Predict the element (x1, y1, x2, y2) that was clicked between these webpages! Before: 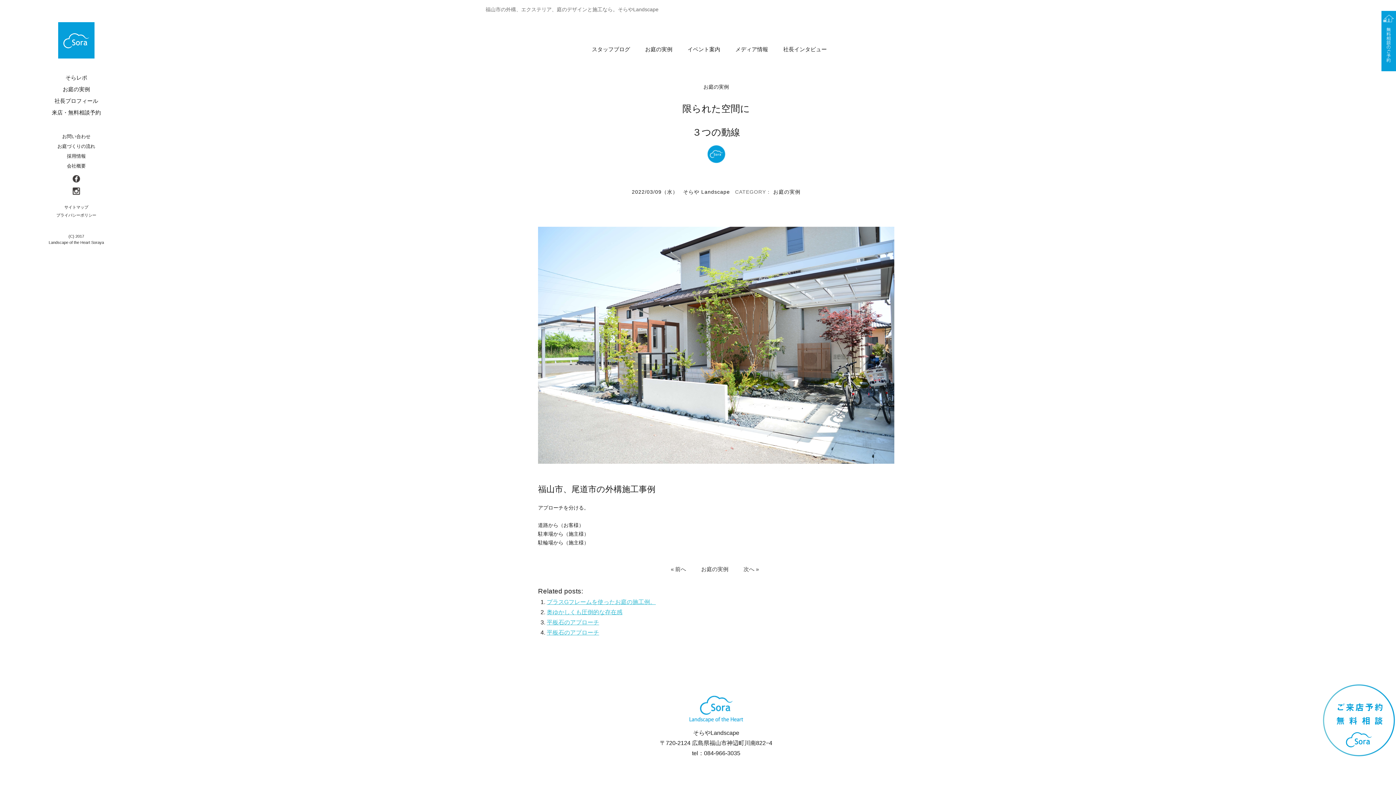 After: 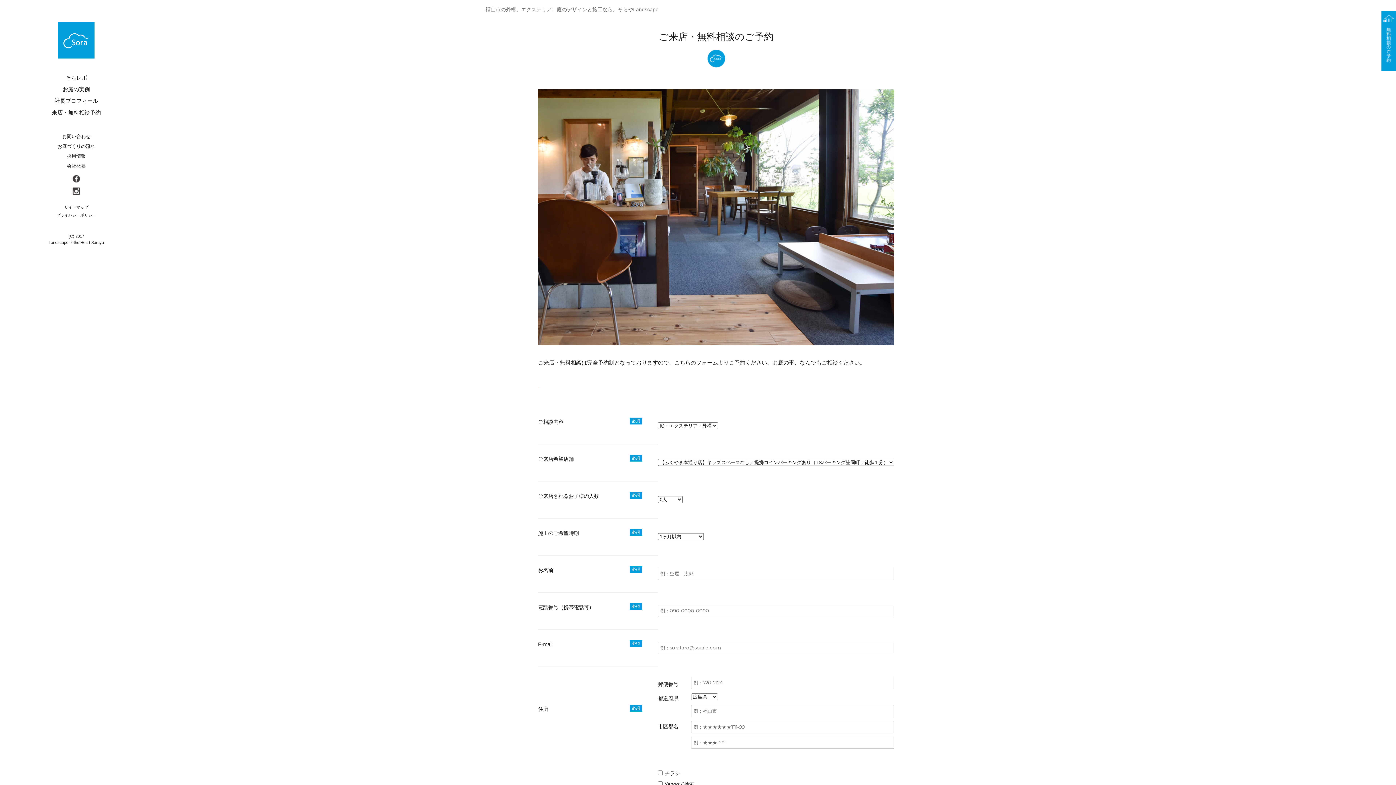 Action: label: 来店・無料相談予約 bbox: (51, 109, 100, 115)